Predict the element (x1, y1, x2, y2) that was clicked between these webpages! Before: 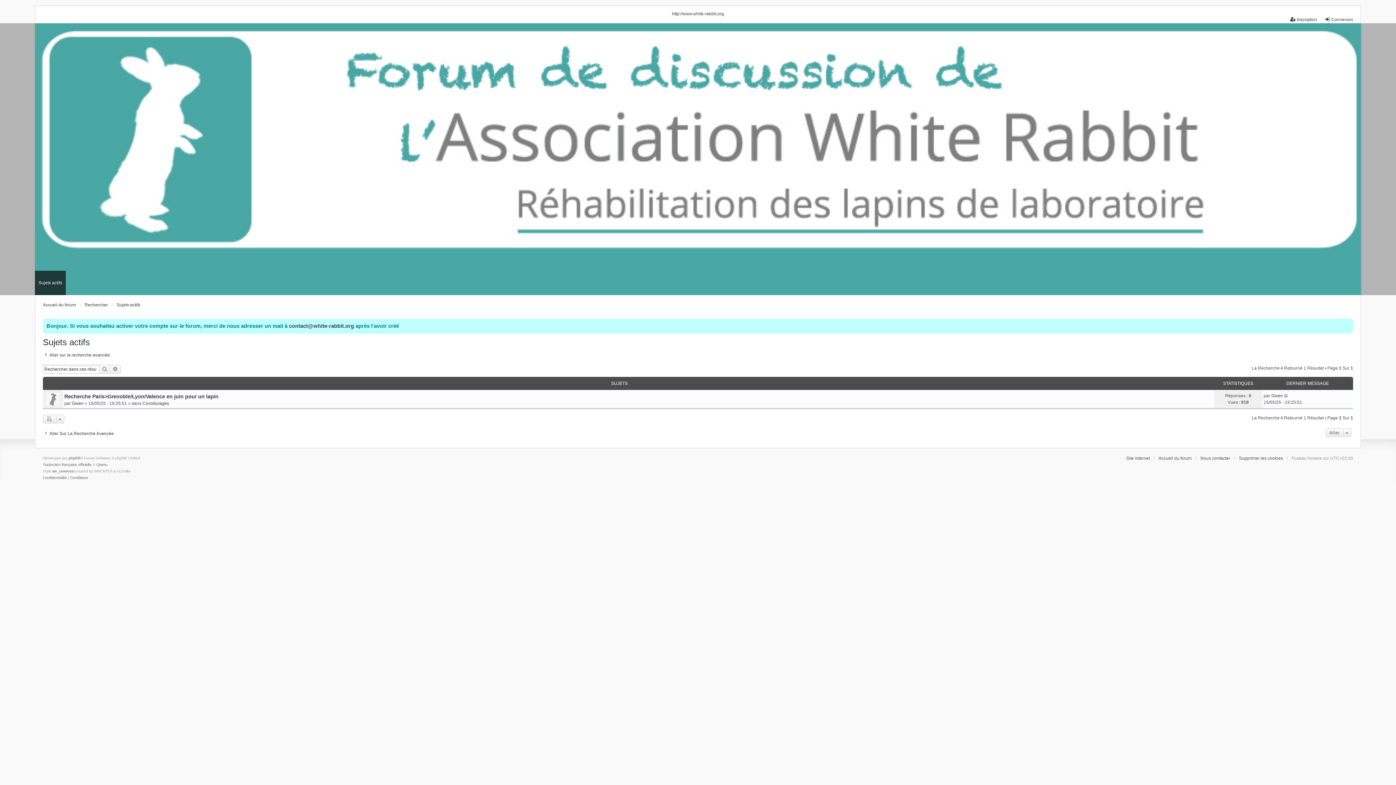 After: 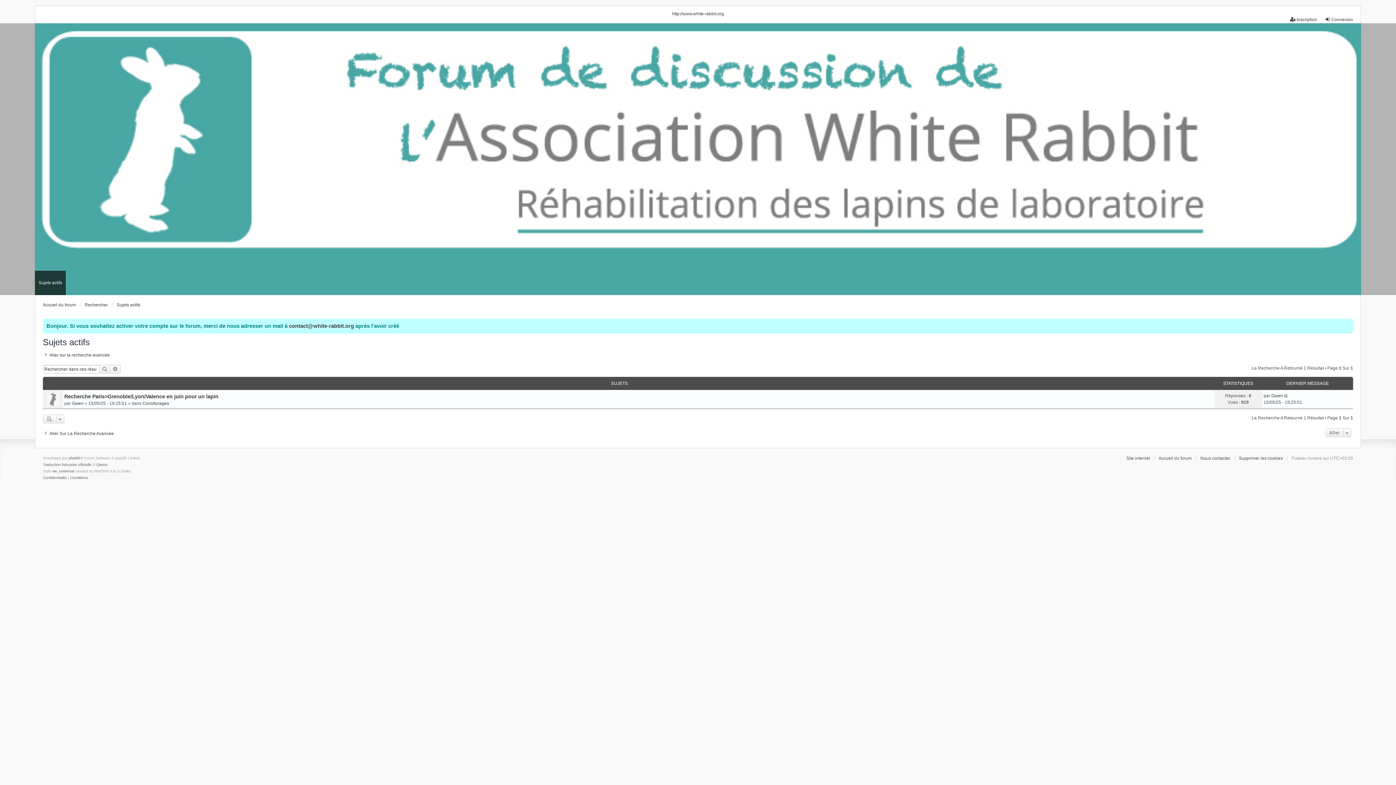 Action: label: Rechercher bbox: (99, 365, 110, 373)